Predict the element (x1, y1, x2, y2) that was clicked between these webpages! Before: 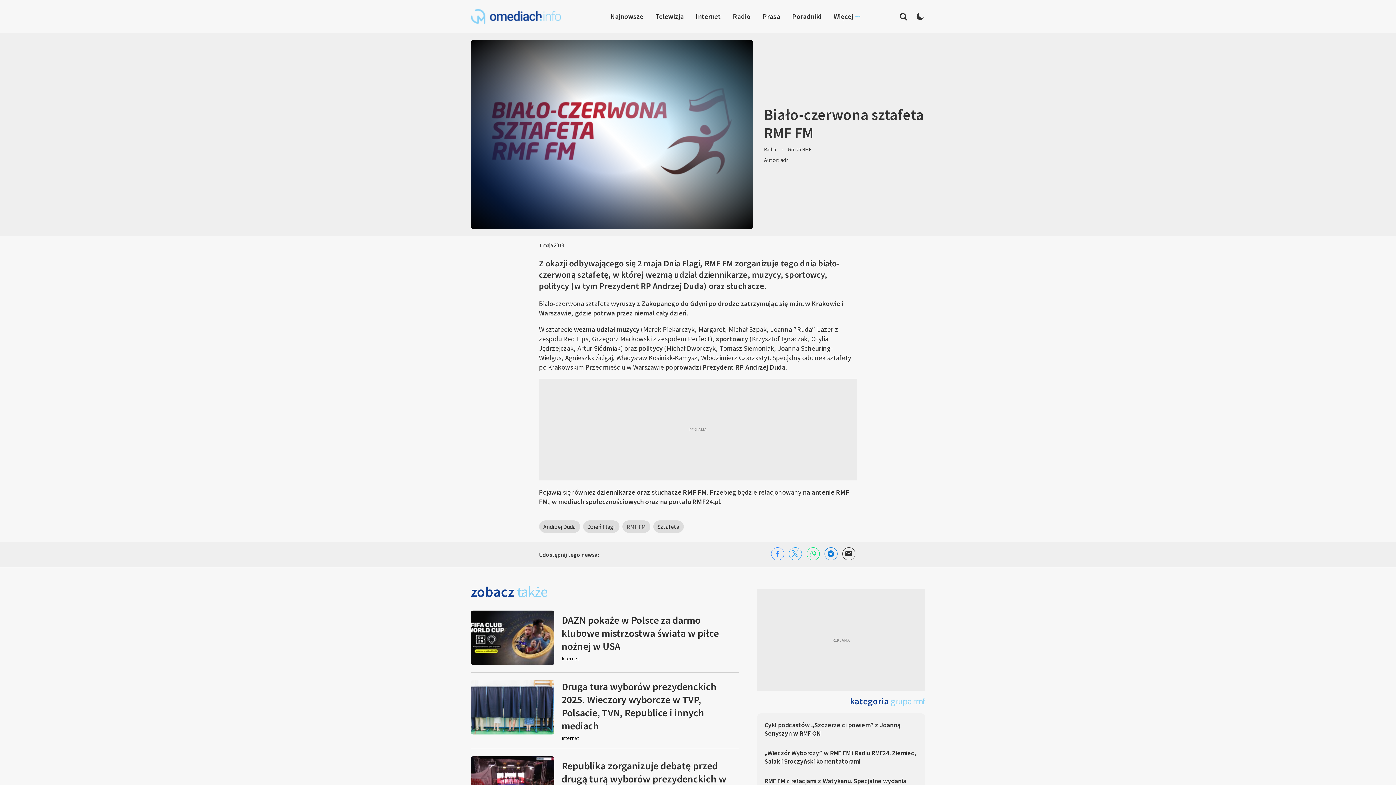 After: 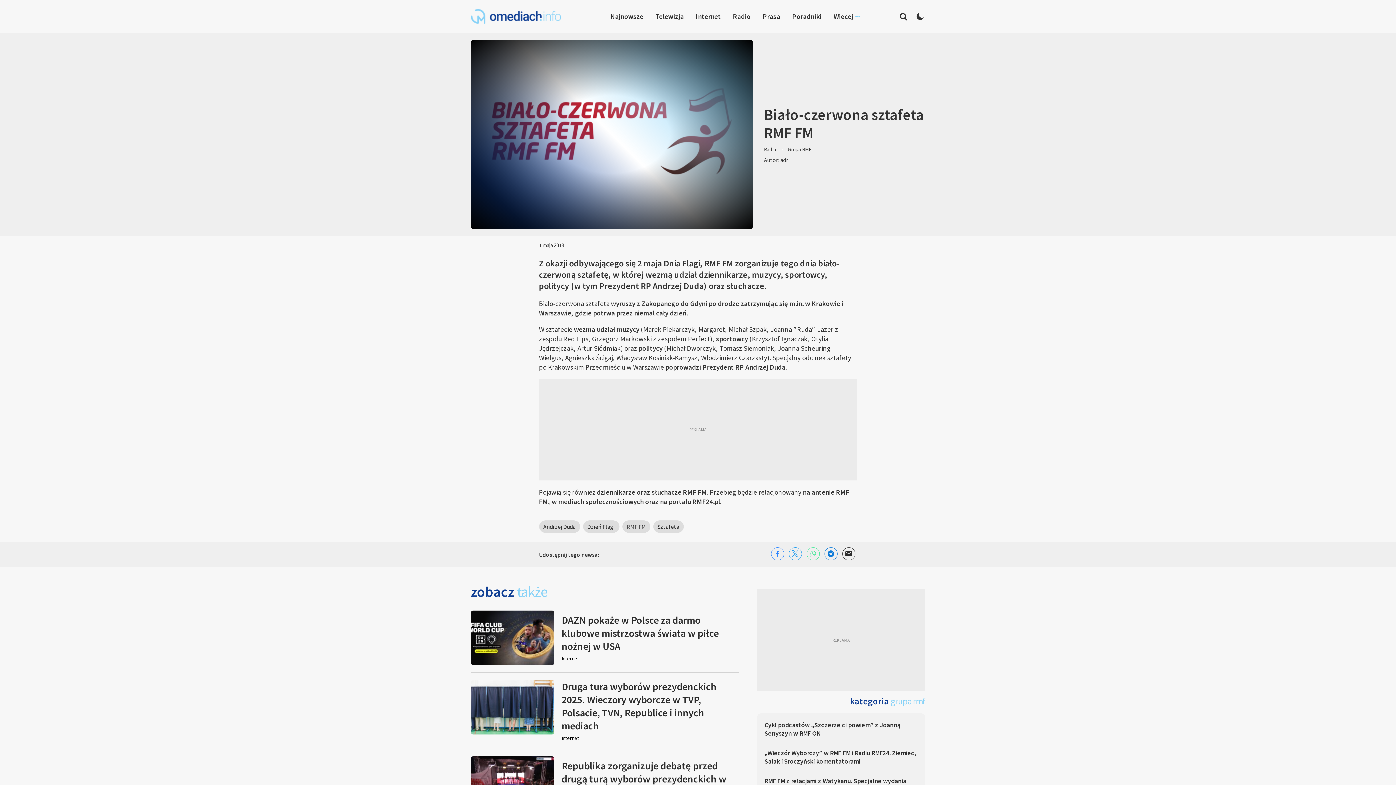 Action: bbox: (806, 547, 819, 560)